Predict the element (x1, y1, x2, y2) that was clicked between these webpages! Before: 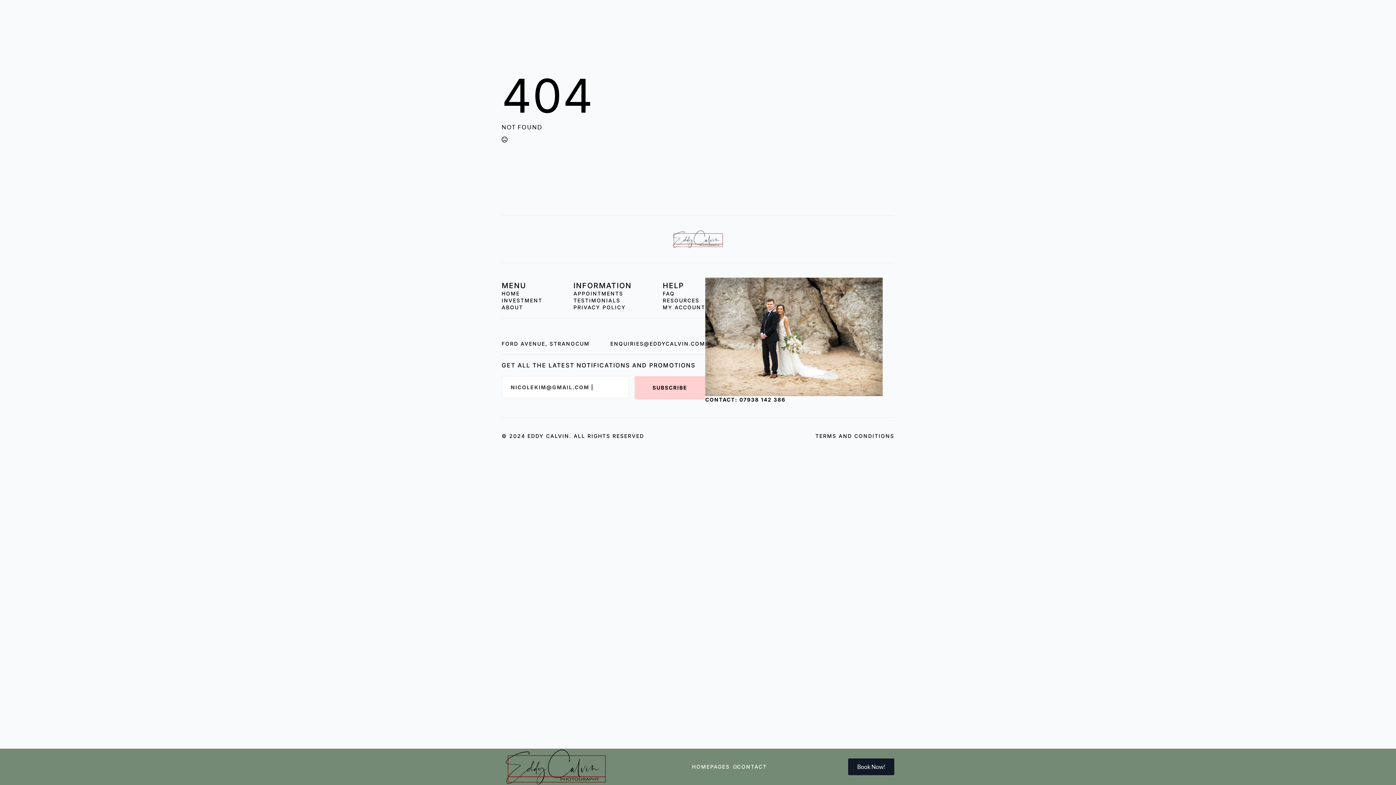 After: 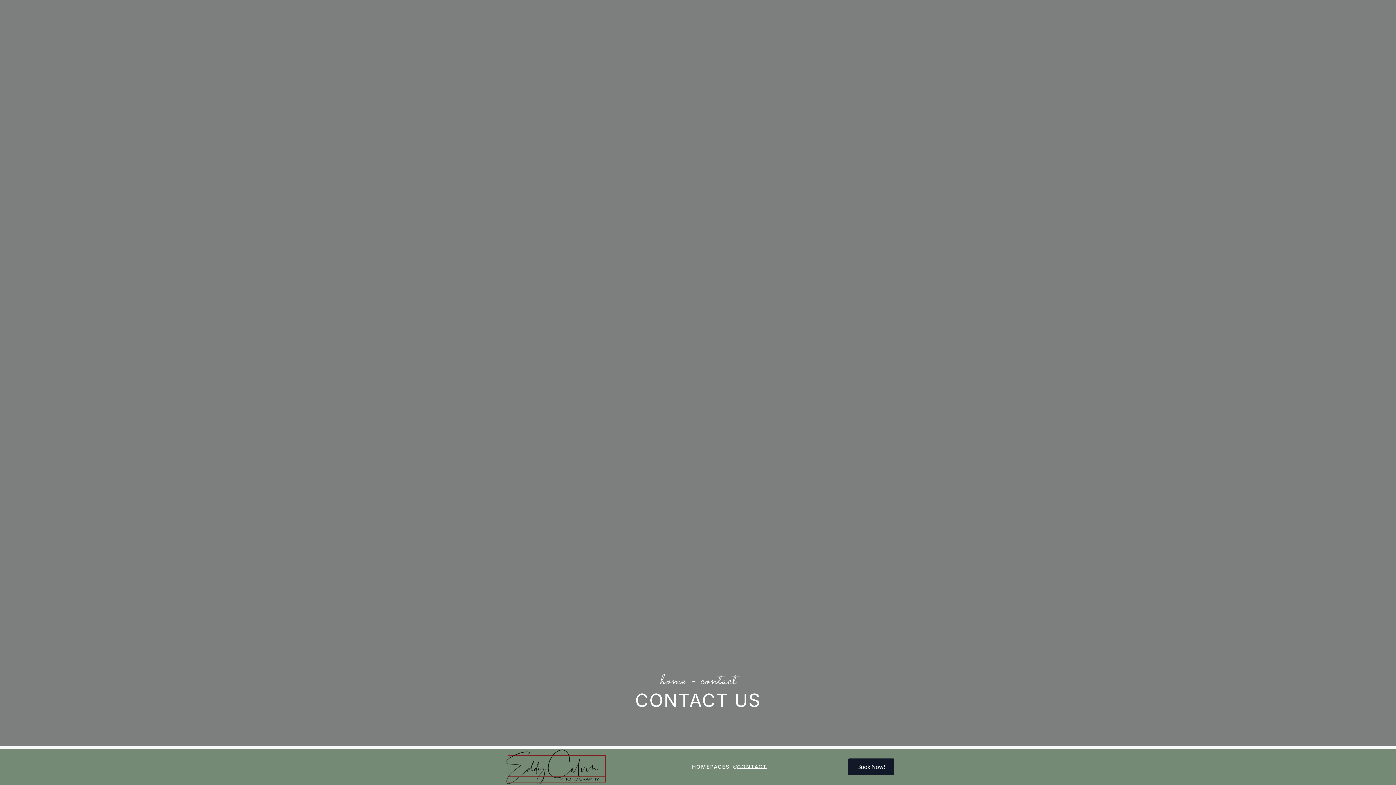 Action: bbox: (662, 290, 674, 297) label: FAQ